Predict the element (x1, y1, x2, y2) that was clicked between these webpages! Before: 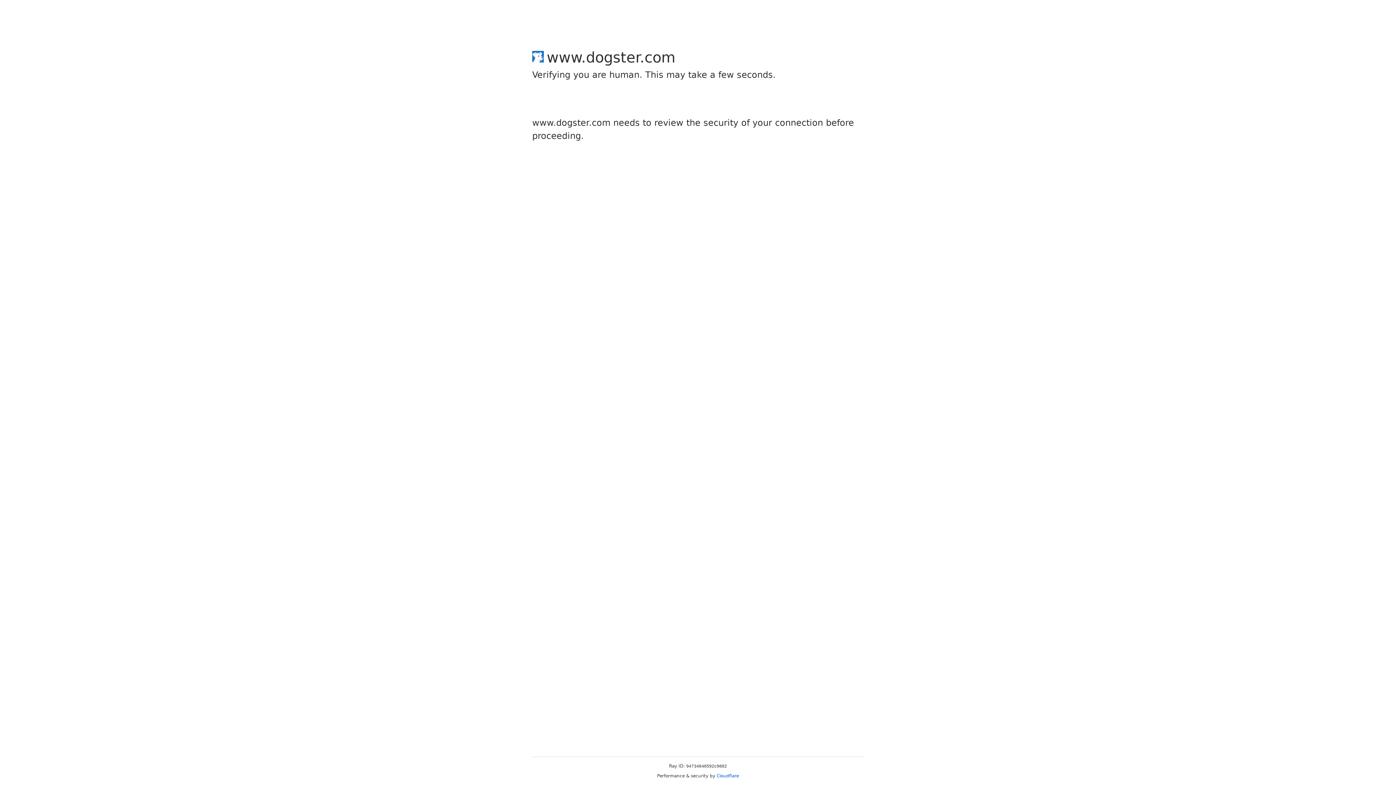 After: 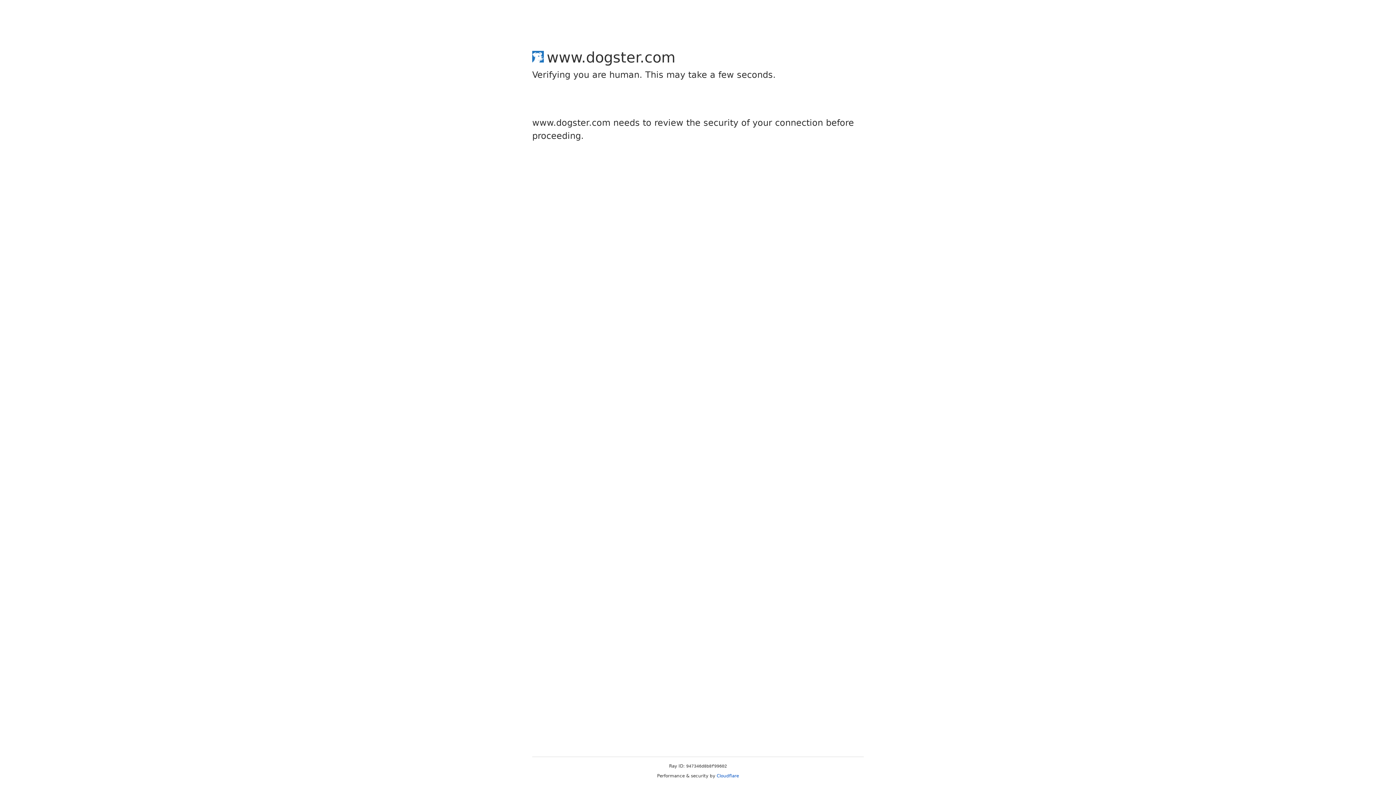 Action: bbox: (716, 773, 739, 778) label: Cloudflare